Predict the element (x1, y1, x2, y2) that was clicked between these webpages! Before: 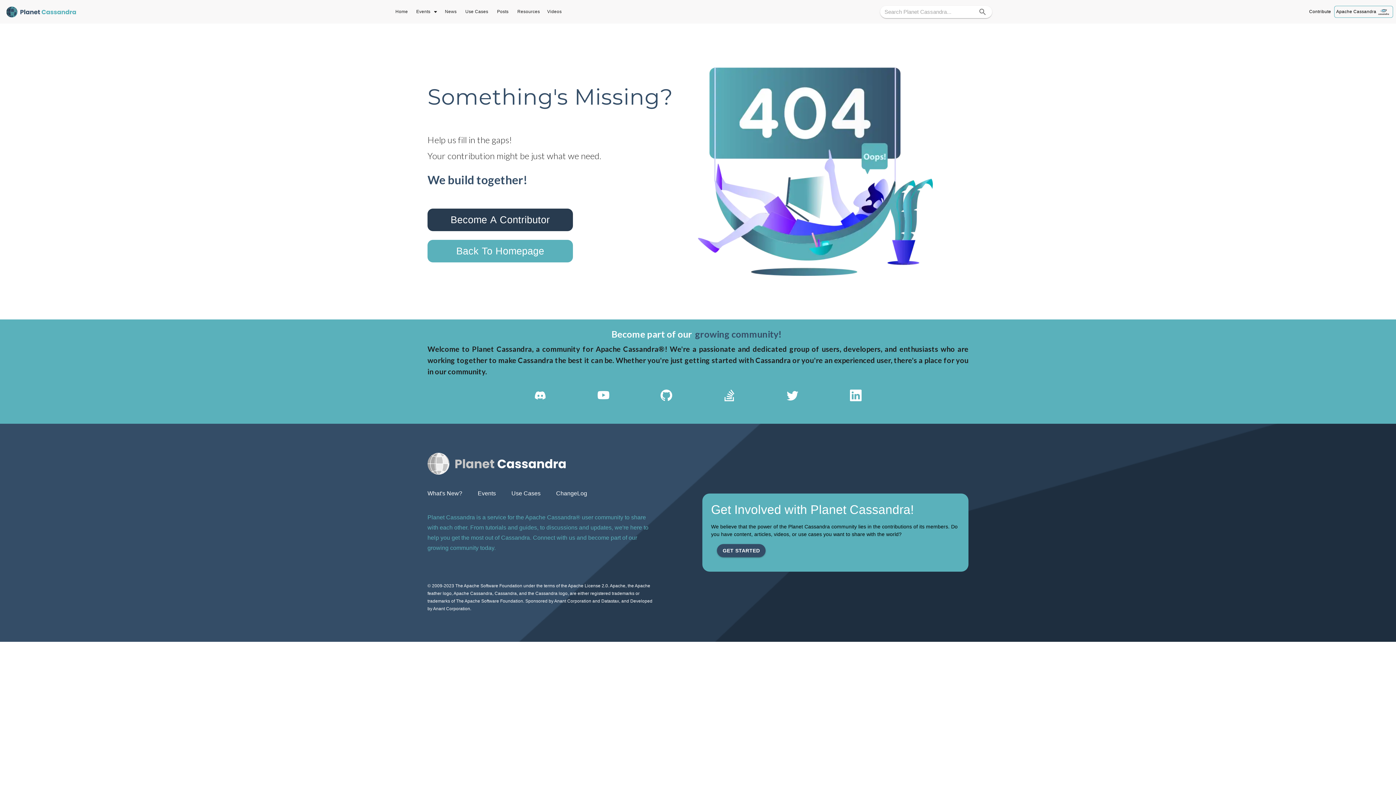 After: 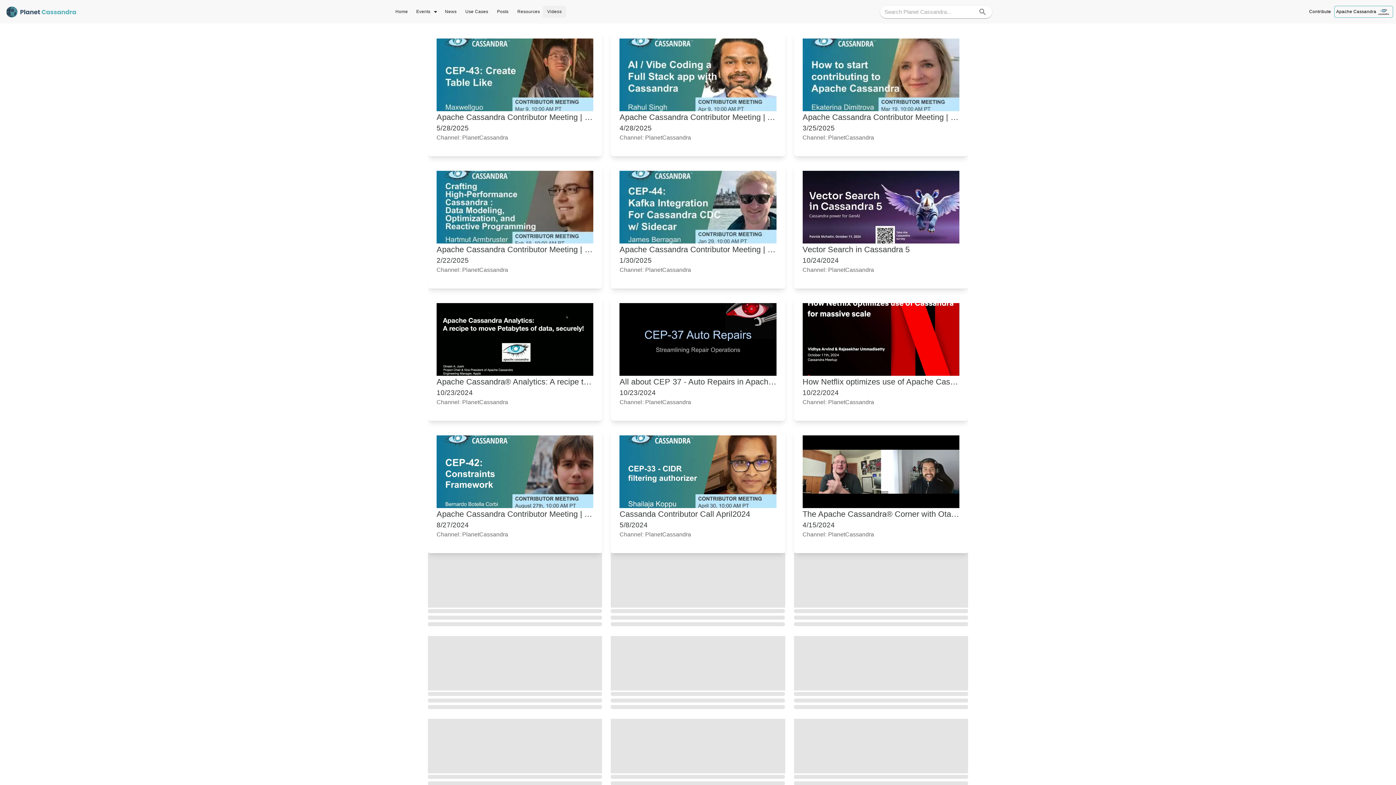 Action: label: Videos bbox: (542, 5, 566, 17)